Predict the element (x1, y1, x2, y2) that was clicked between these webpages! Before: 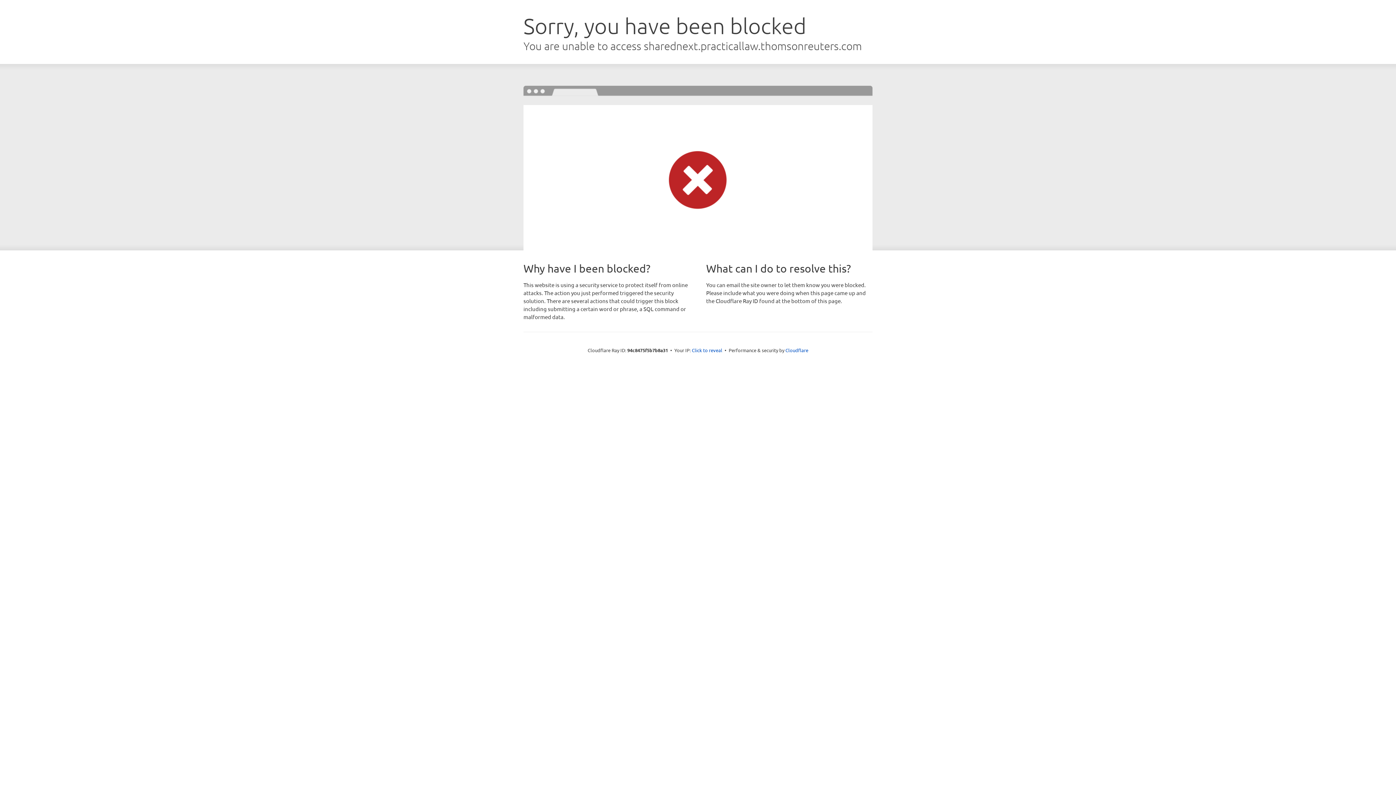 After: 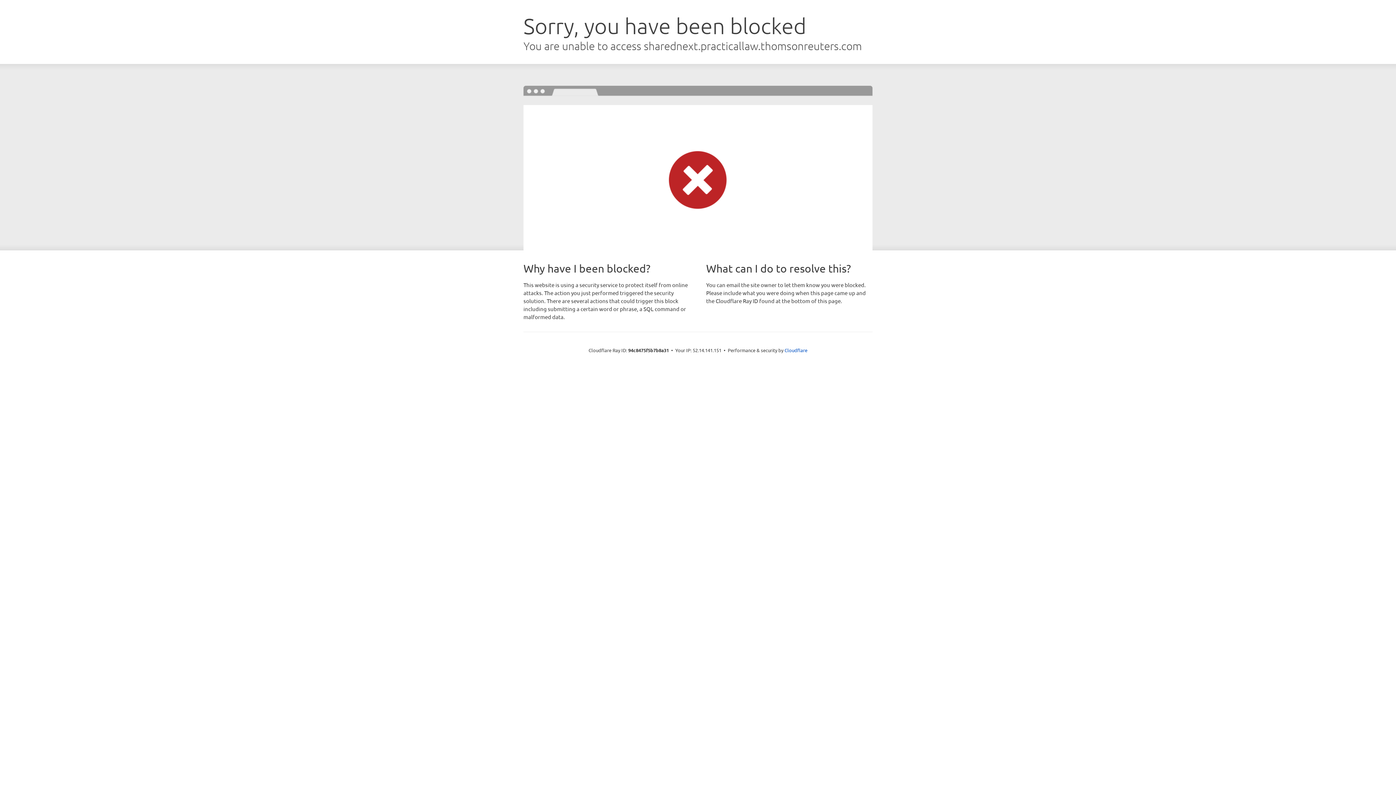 Action: label: Click to reveal bbox: (692, 346, 722, 353)